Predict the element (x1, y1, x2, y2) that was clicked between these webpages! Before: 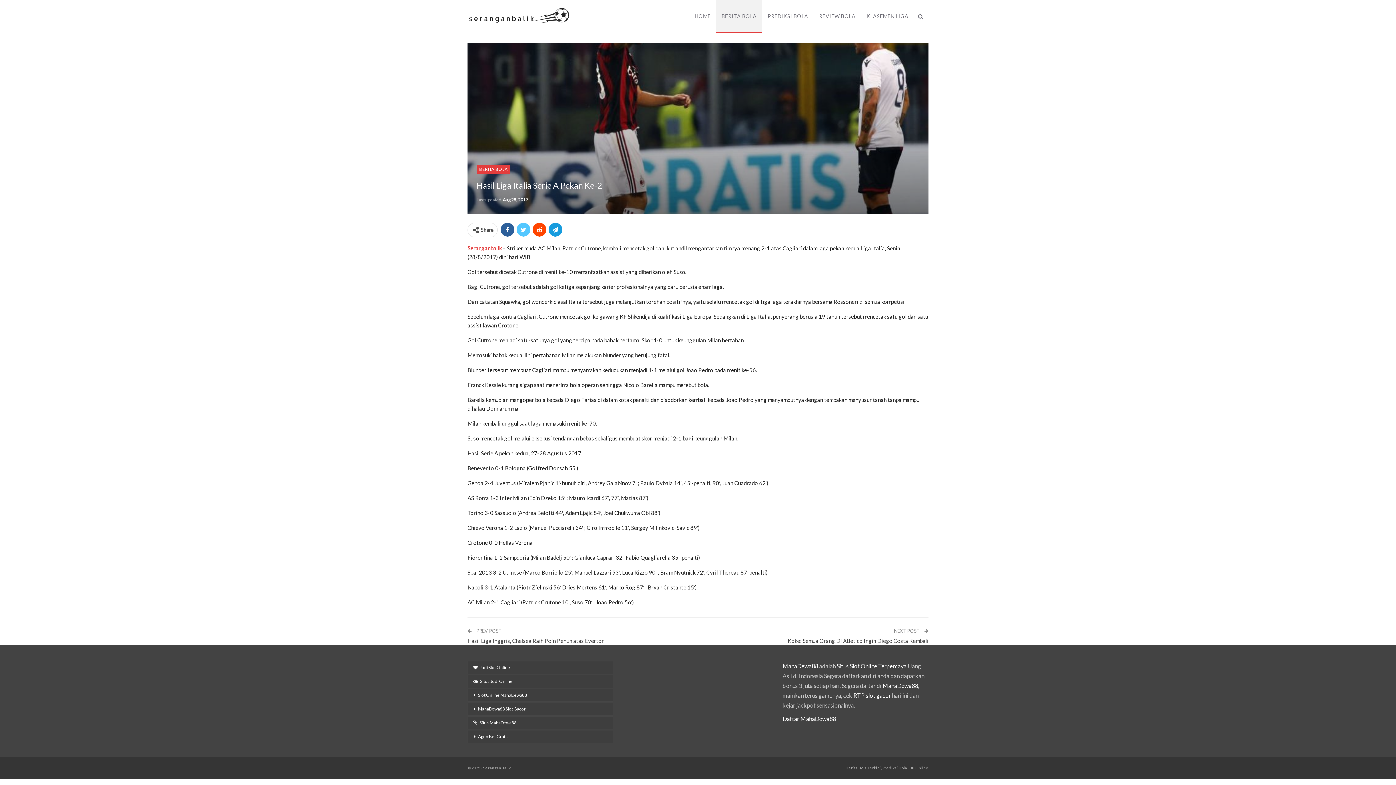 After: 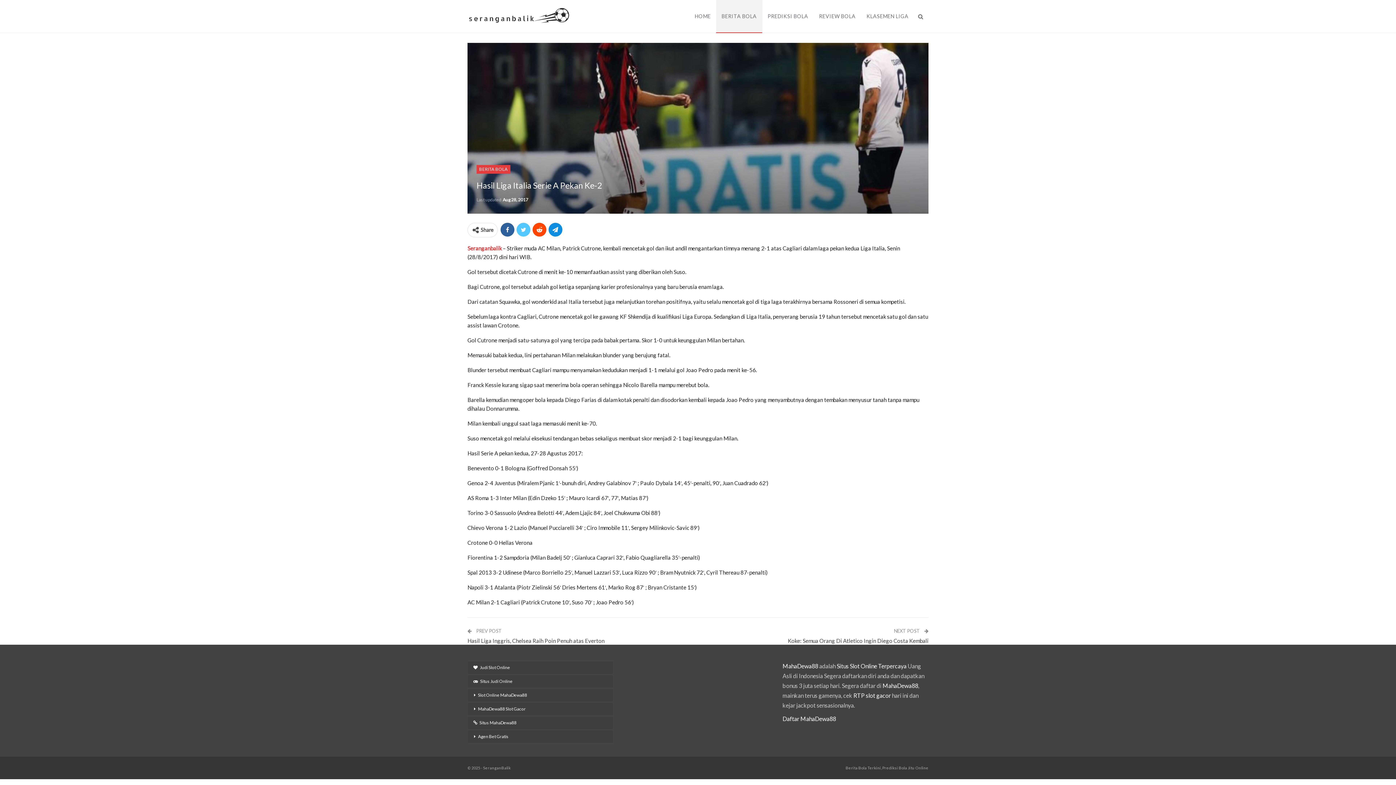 Action: bbox: (548, 222, 562, 236)